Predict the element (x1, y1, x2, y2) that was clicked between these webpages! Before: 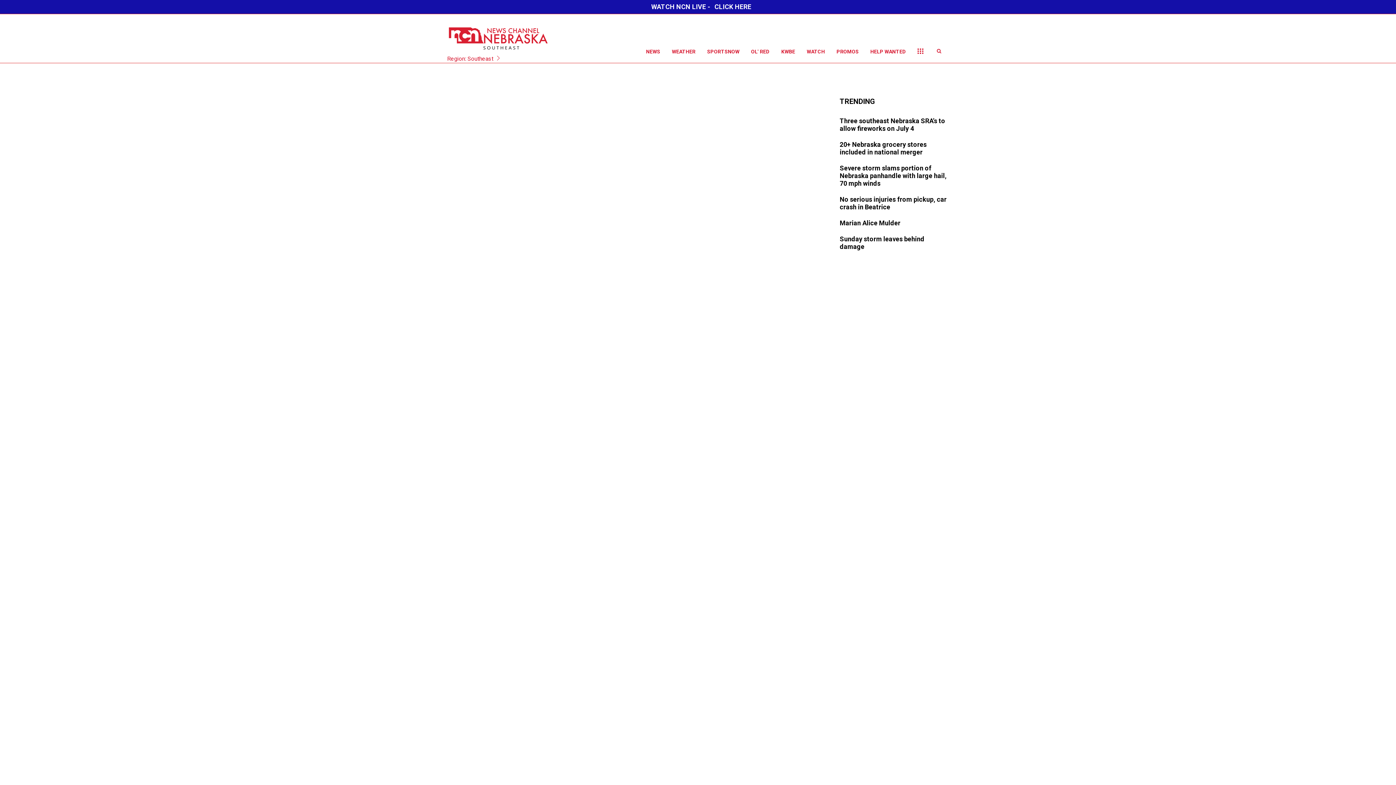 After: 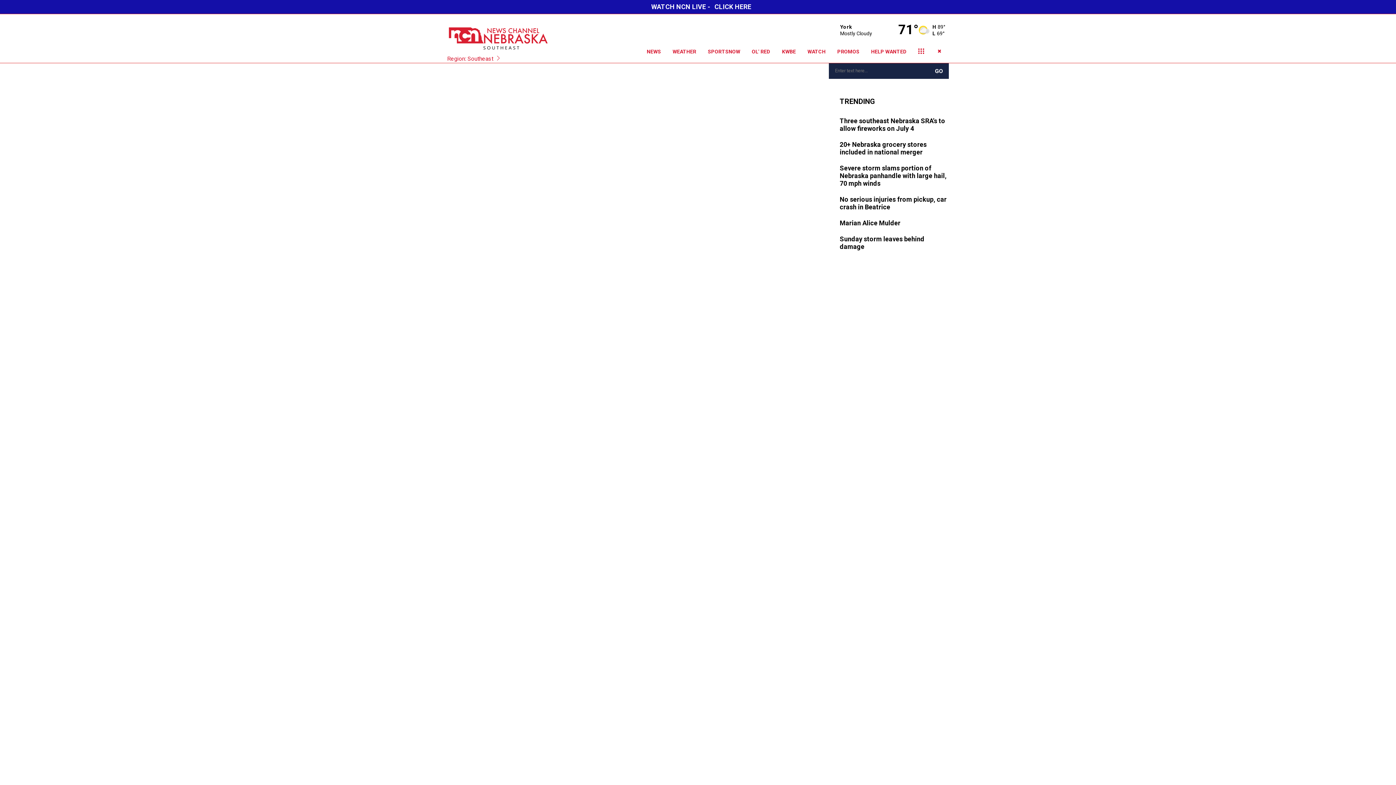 Action: bbox: (934, 47, 943, 55)